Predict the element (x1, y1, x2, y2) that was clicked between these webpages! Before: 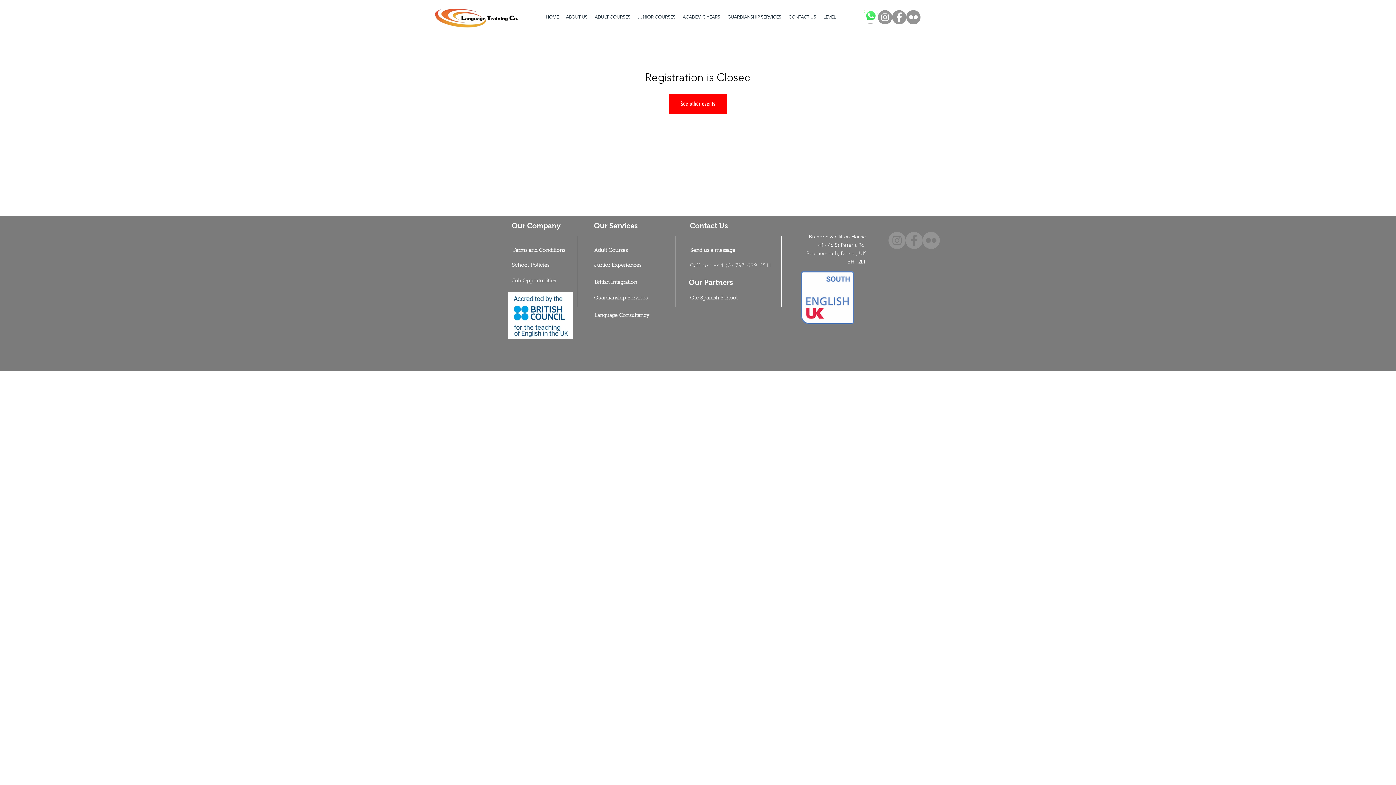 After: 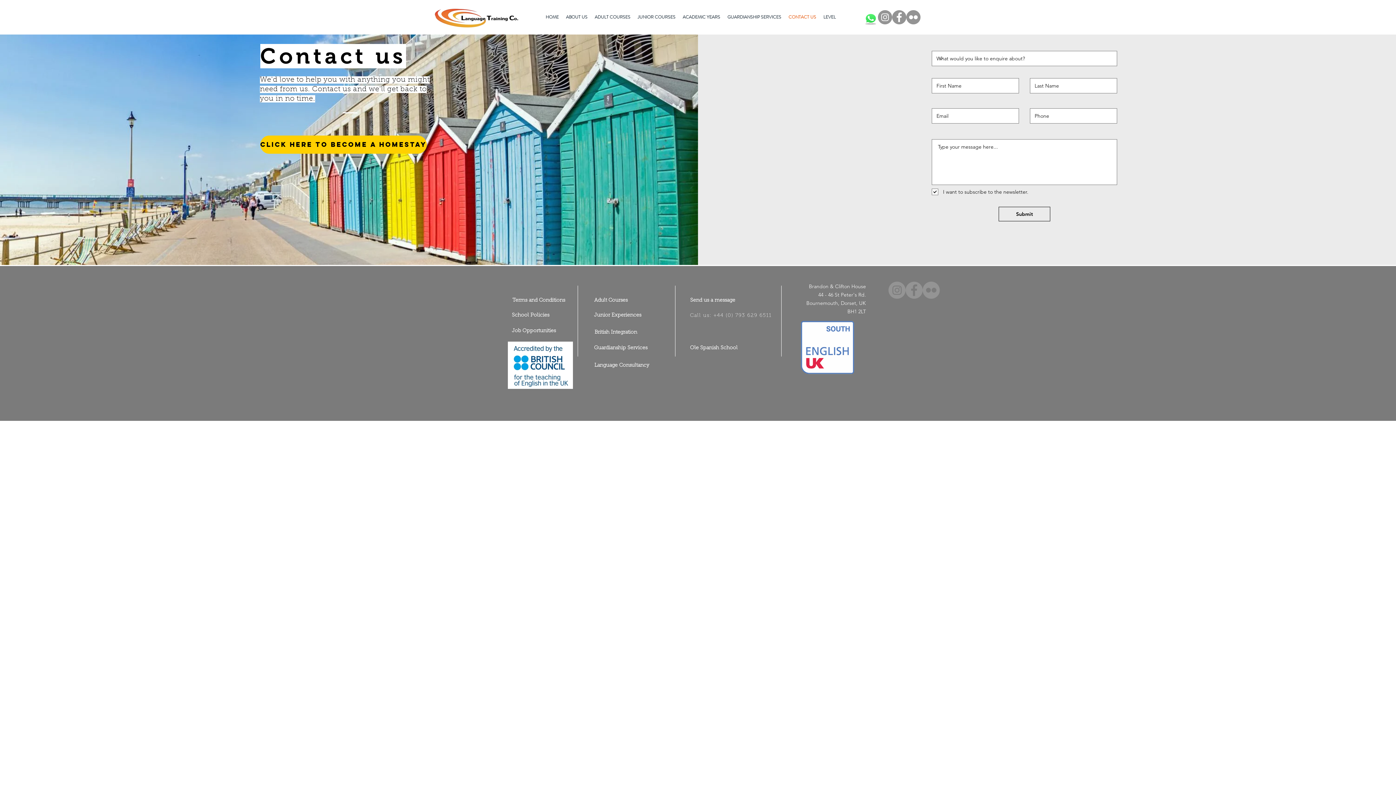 Action: bbox: (690, 243, 735, 258) label: Send us a message